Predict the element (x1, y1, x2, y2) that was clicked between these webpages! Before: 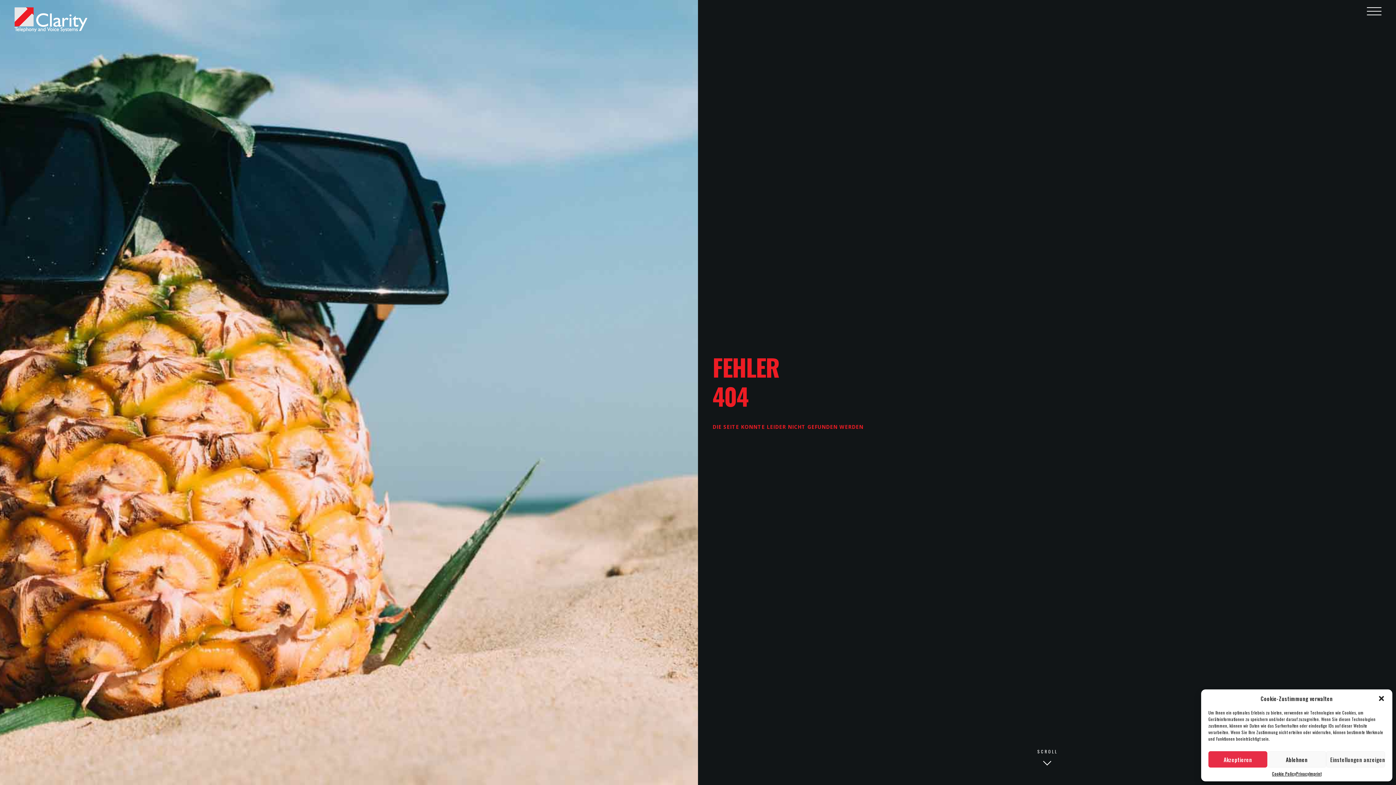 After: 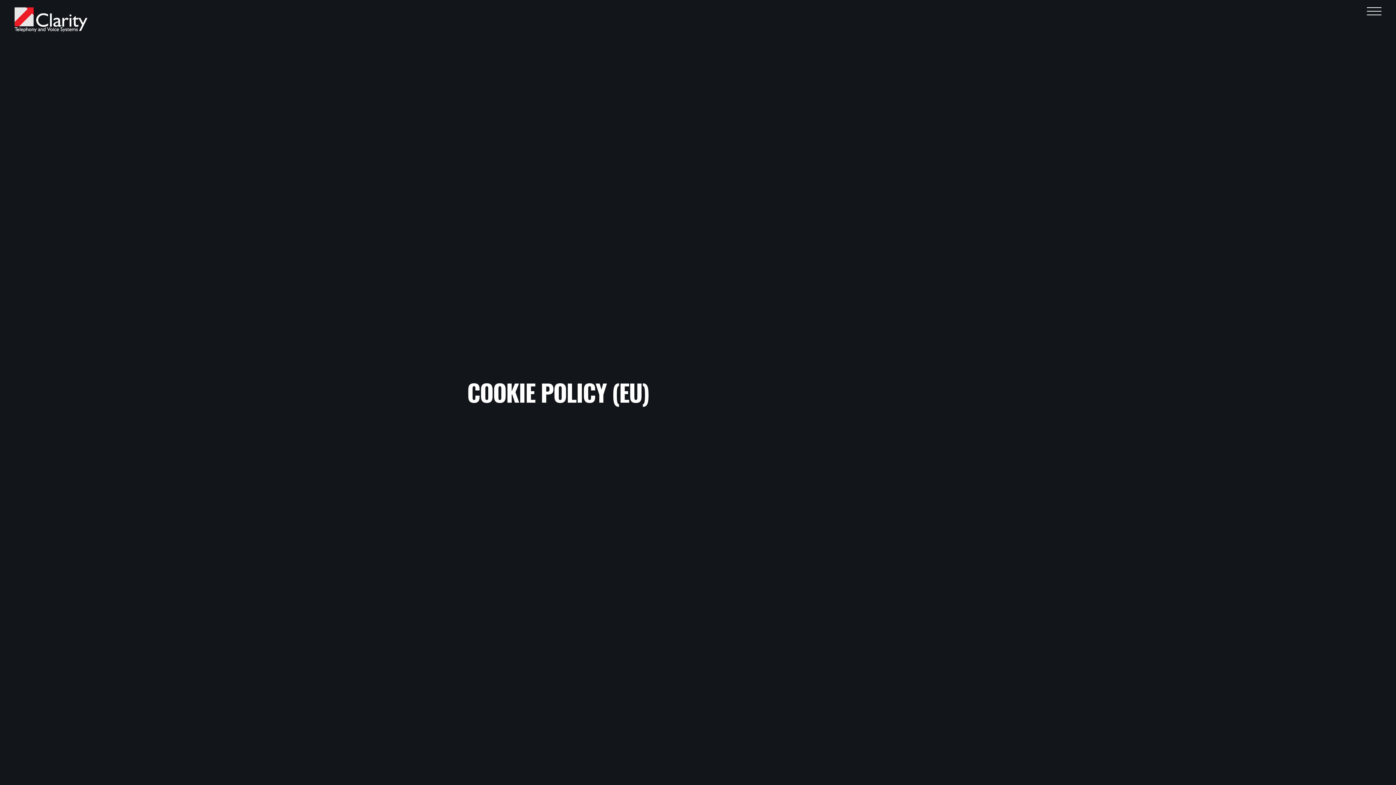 Action: label: Cookie Policy bbox: (1272, 771, 1296, 776)